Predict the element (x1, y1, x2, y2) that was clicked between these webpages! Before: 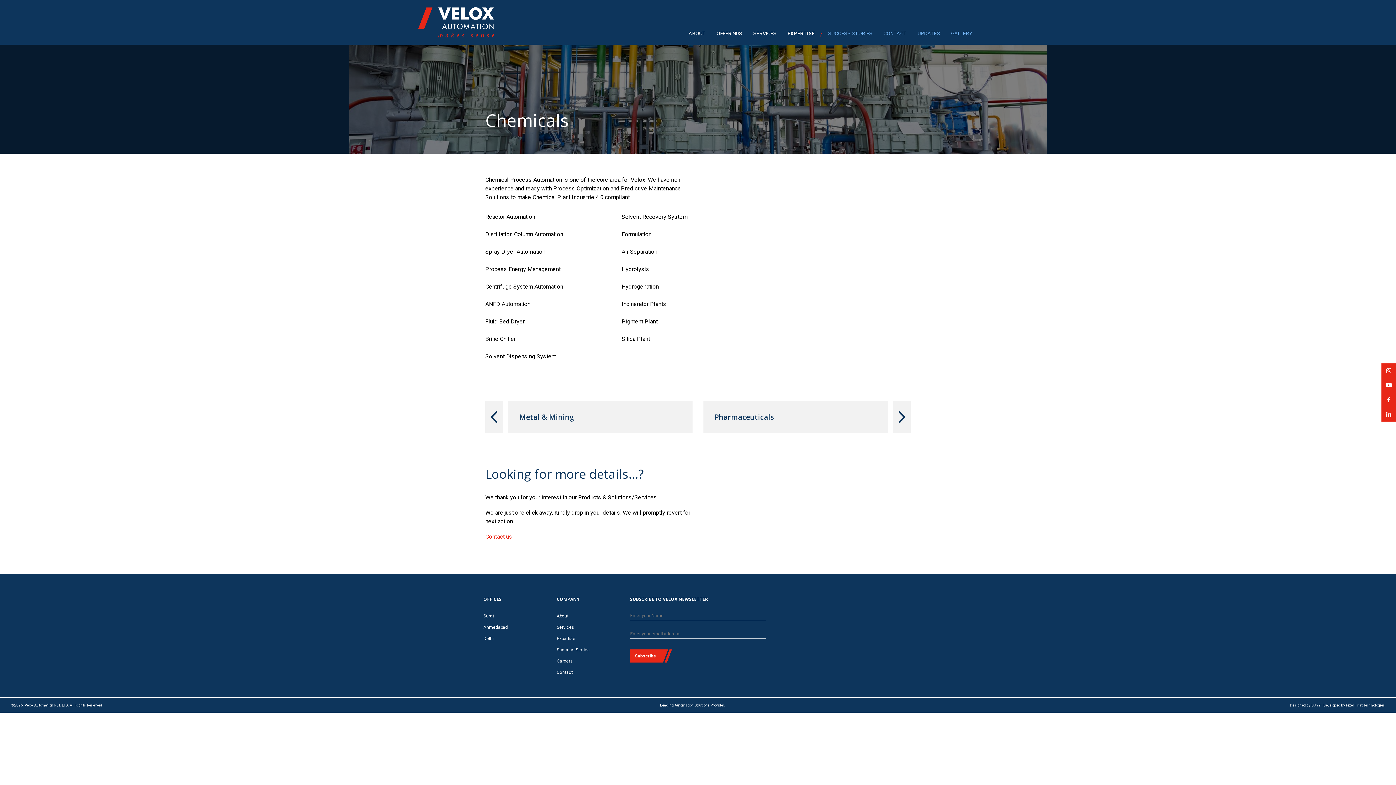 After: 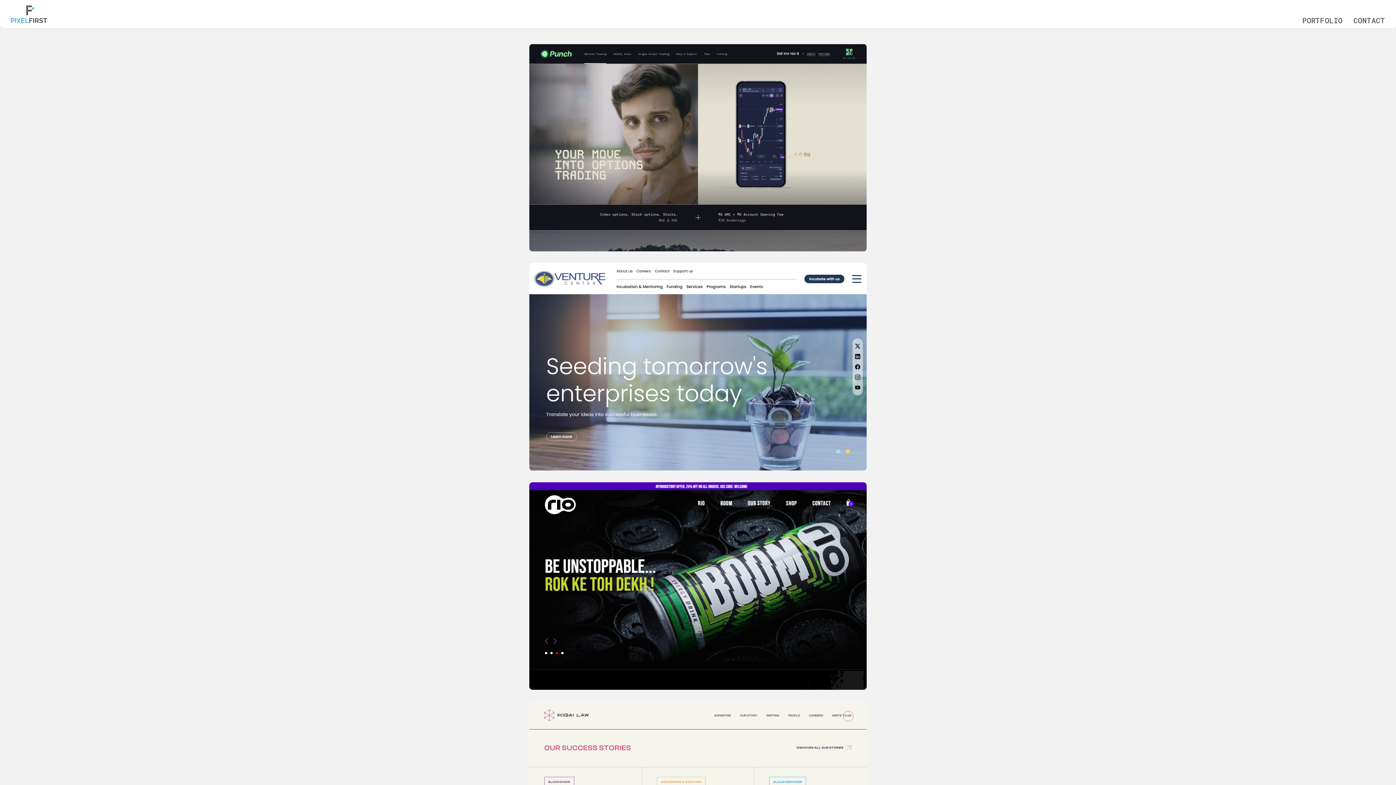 Action: label: Pixel First Technologies bbox: (1346, 703, 1385, 707)